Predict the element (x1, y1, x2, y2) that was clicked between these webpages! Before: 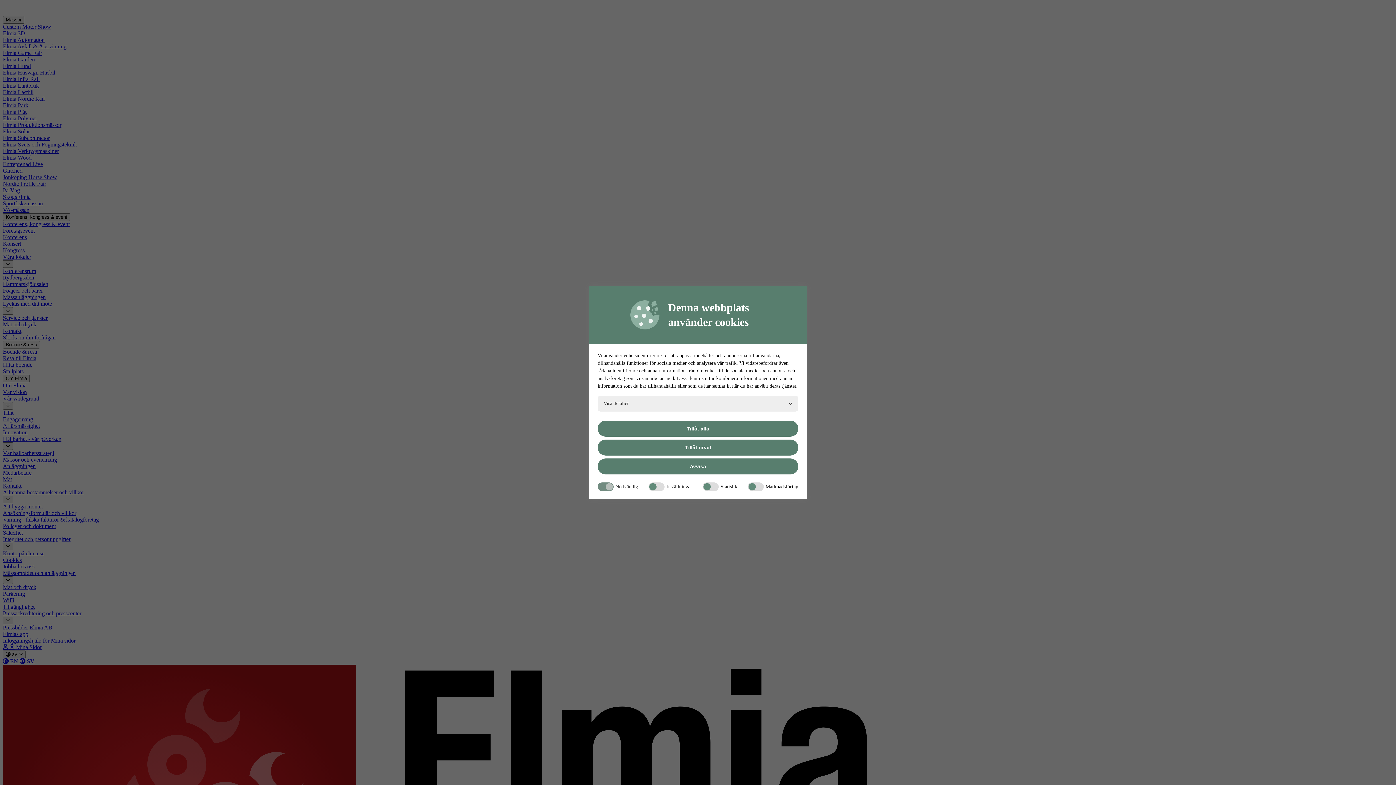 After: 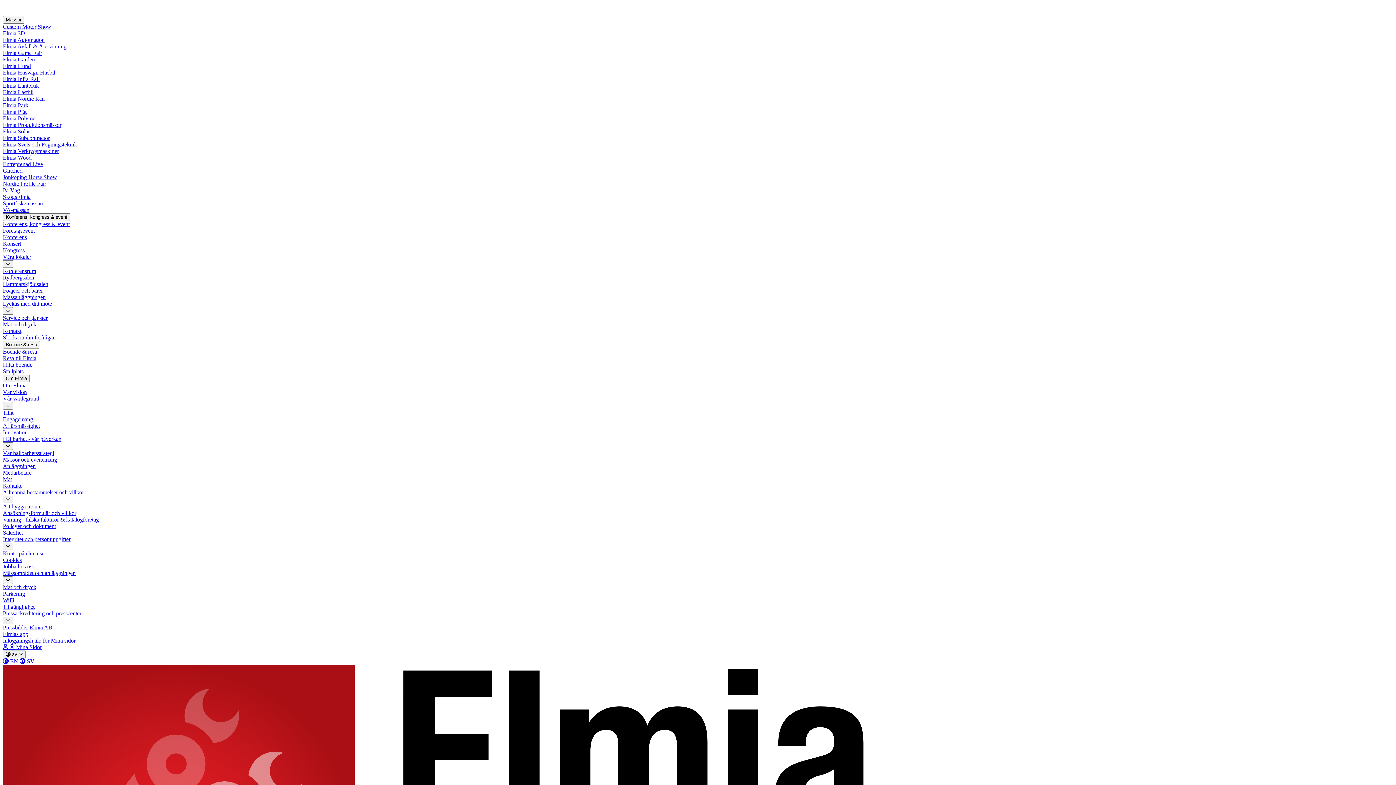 Action: label: Tillåt urval bbox: (597, 439, 798, 455)